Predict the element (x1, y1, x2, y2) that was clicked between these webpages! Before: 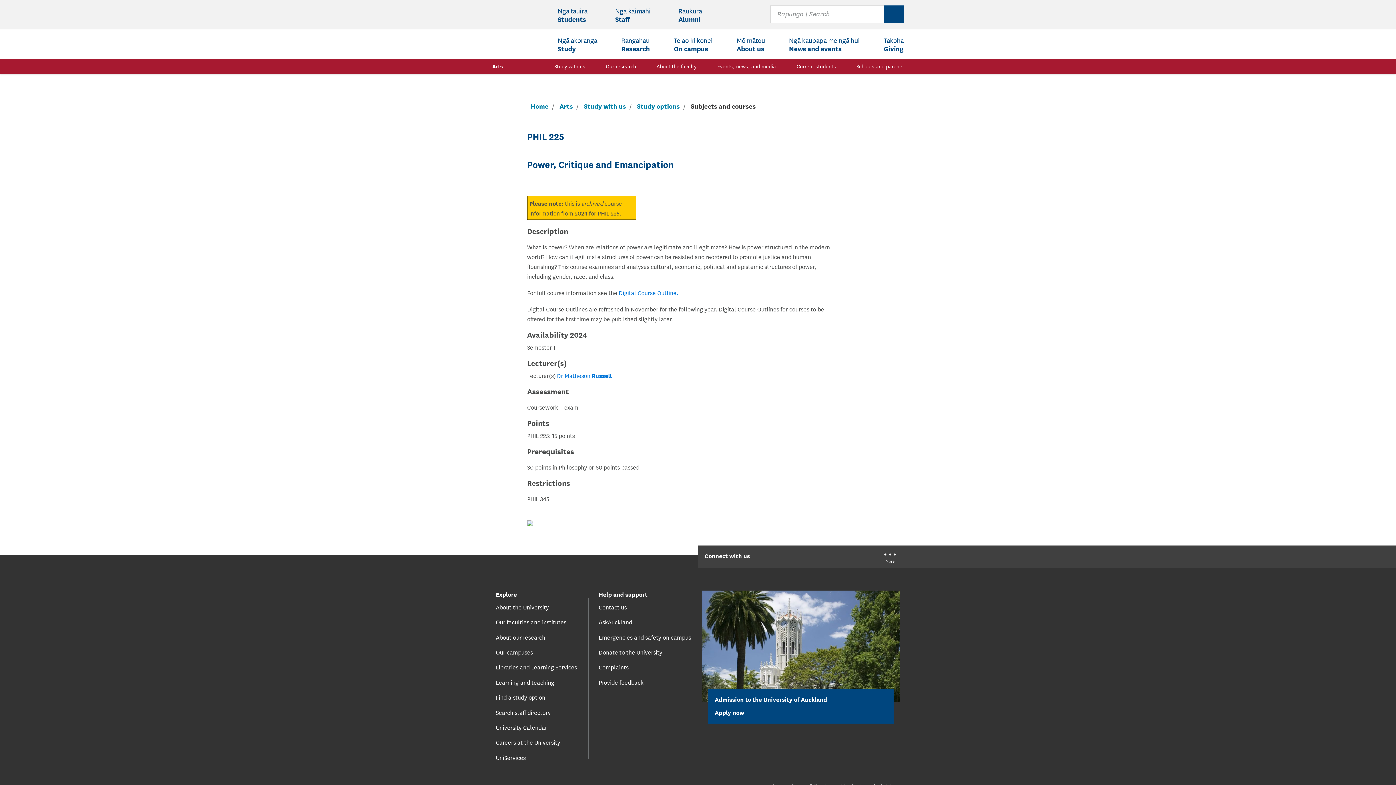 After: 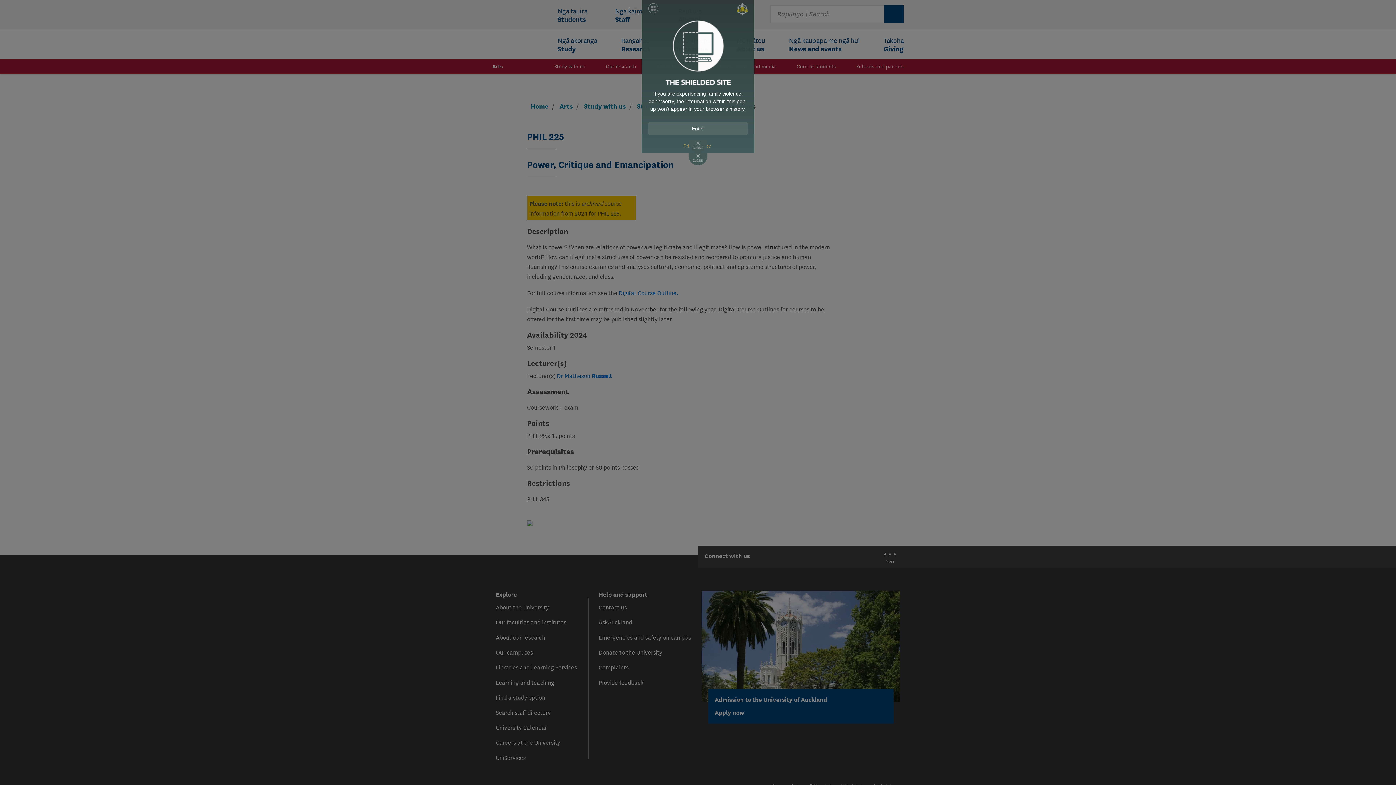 Action: bbox: (598, 708, 611, 717)